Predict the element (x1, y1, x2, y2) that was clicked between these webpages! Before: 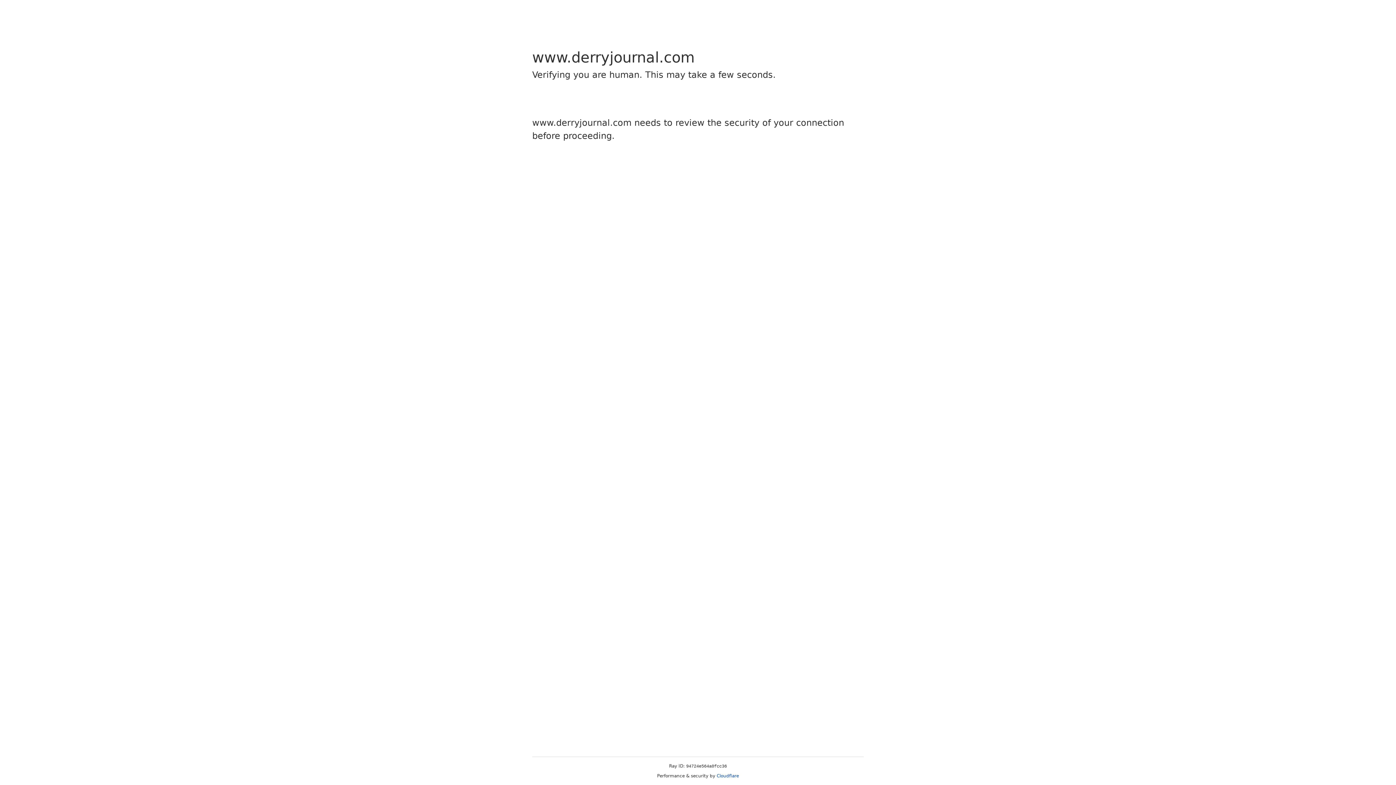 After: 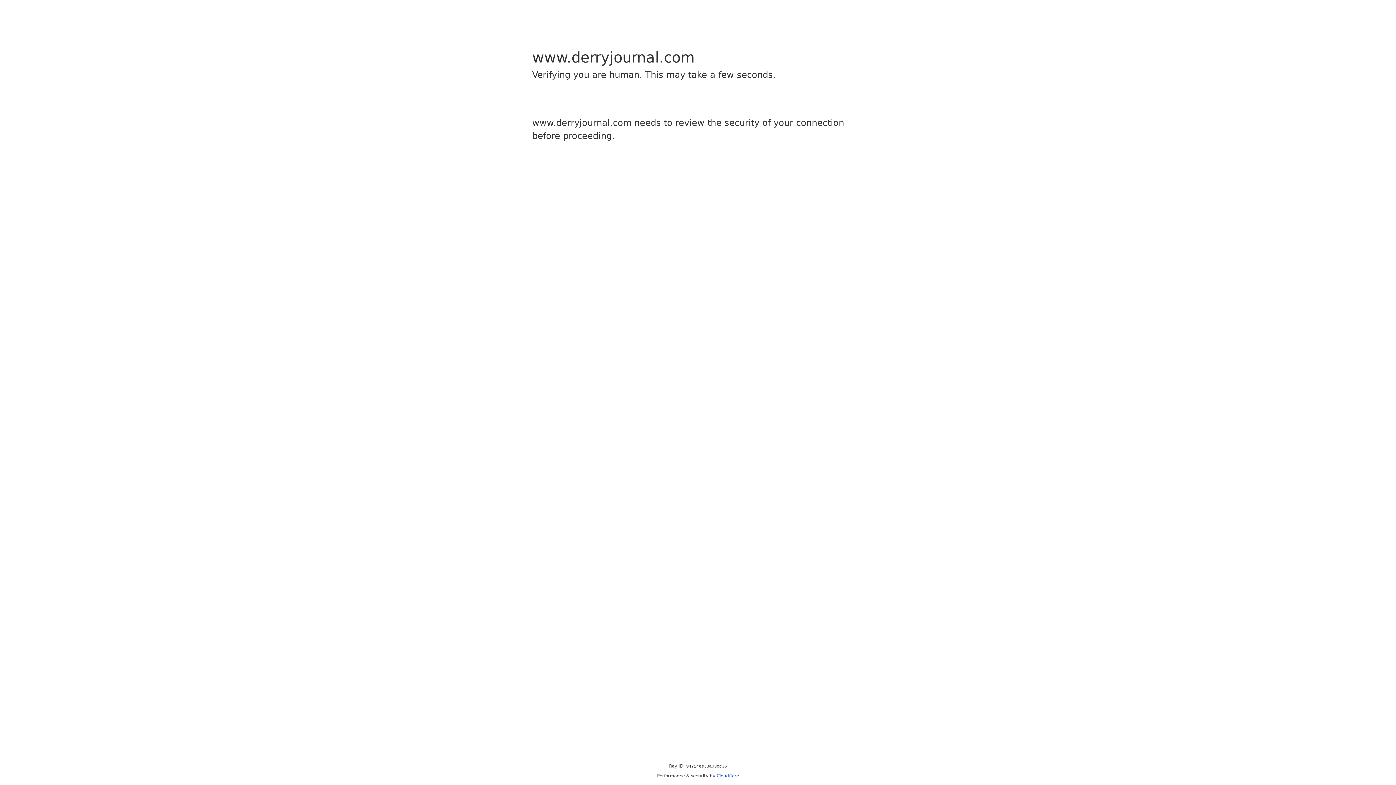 Action: label: Cloudflare bbox: (716, 773, 739, 778)